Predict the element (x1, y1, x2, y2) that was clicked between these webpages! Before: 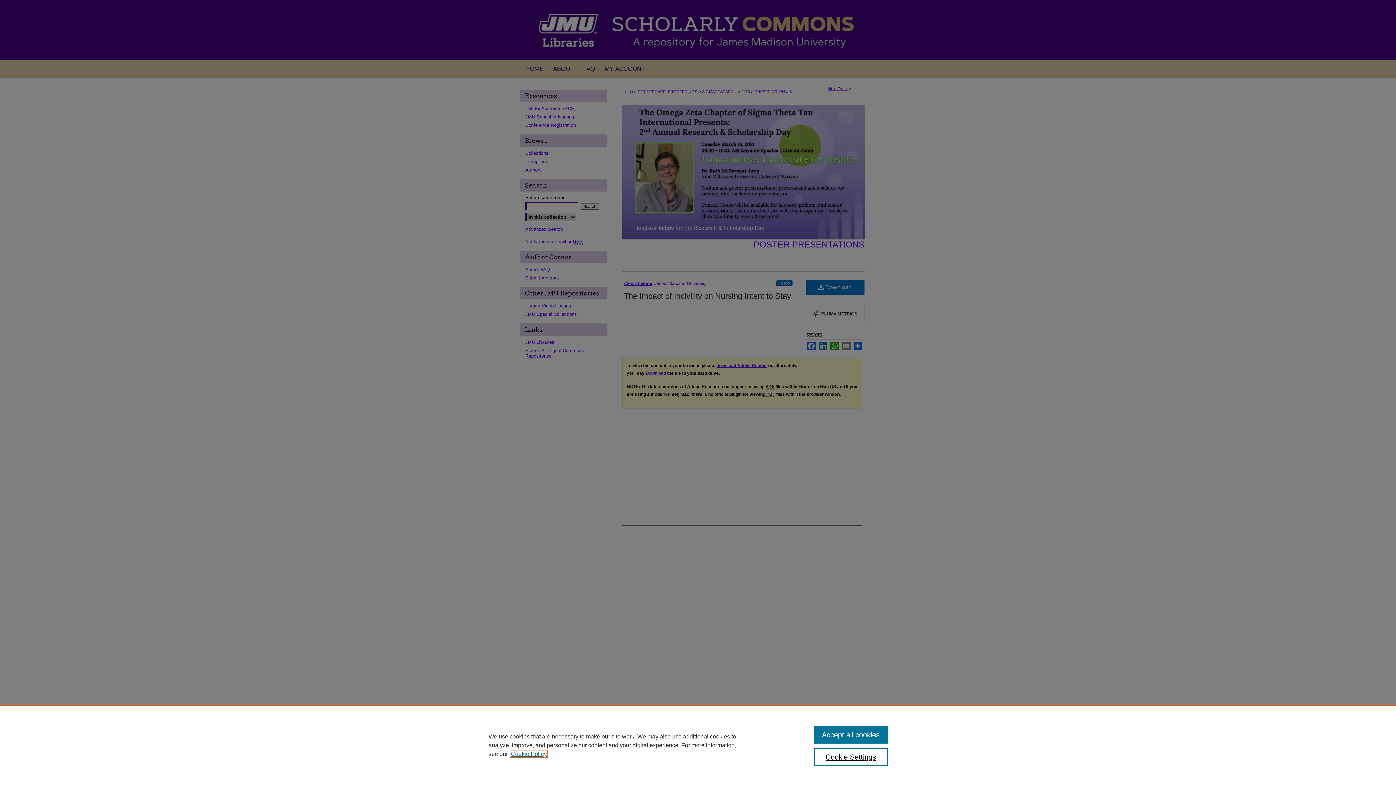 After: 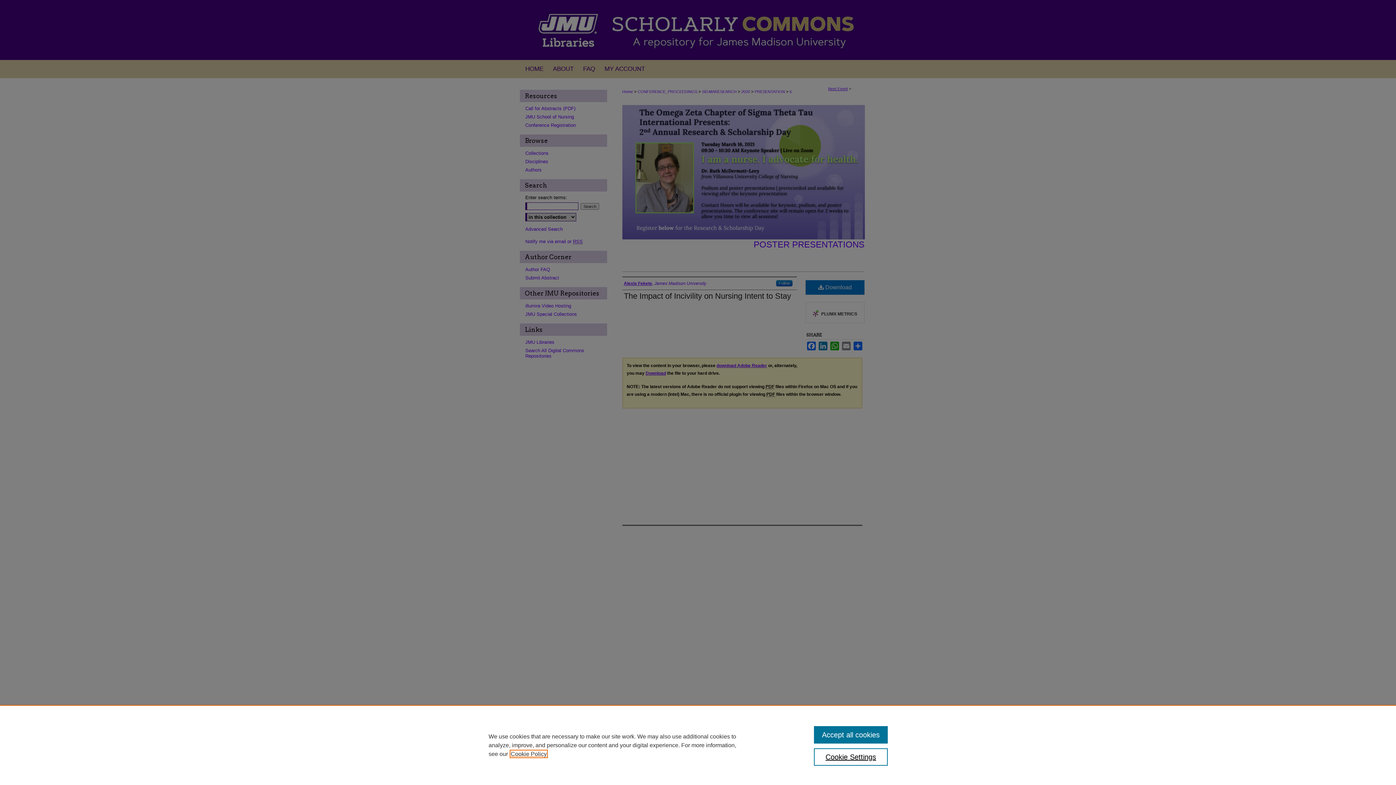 Action: label: , opens in a new tab bbox: (510, 751, 546, 757)